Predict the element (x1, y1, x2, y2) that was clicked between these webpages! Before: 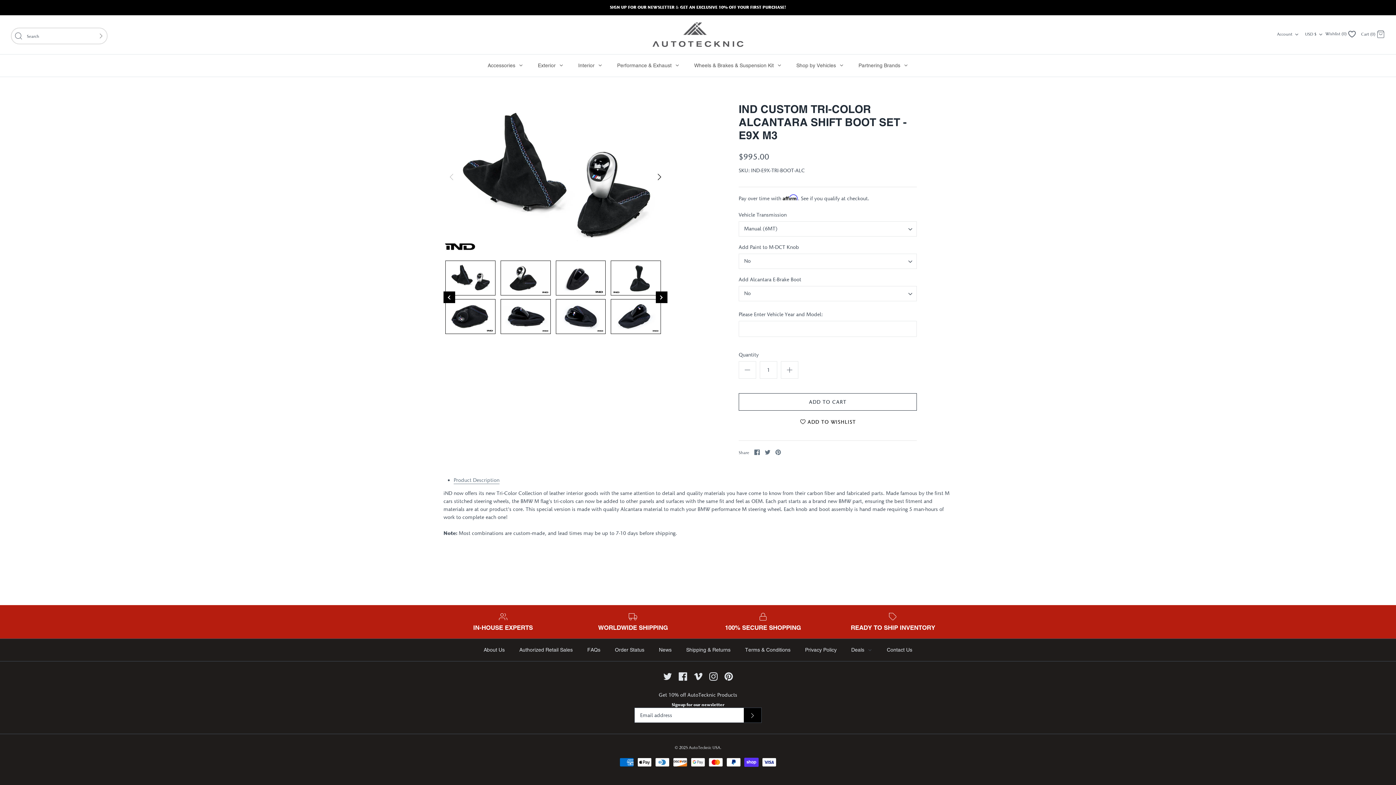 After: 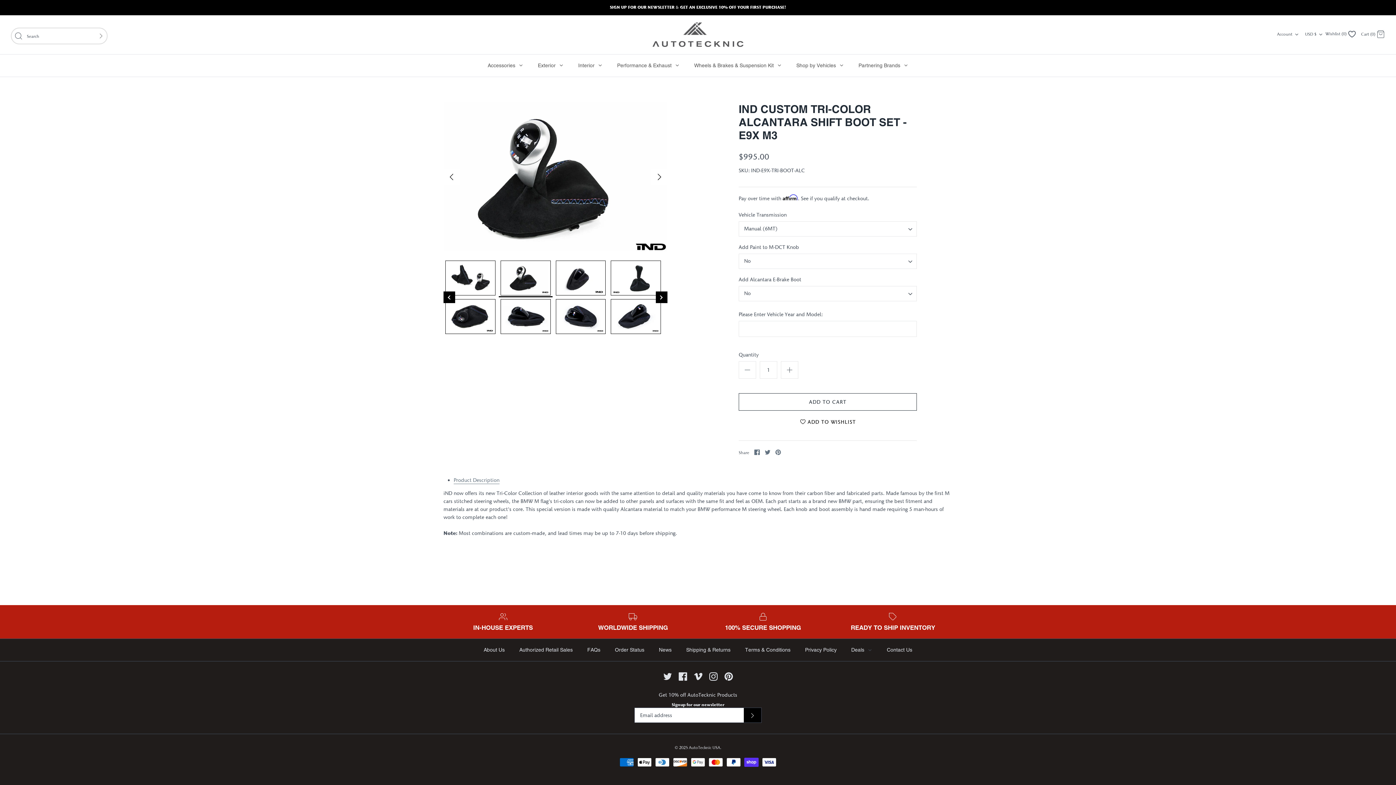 Action: label: Next bbox: (651, 169, 667, 185)